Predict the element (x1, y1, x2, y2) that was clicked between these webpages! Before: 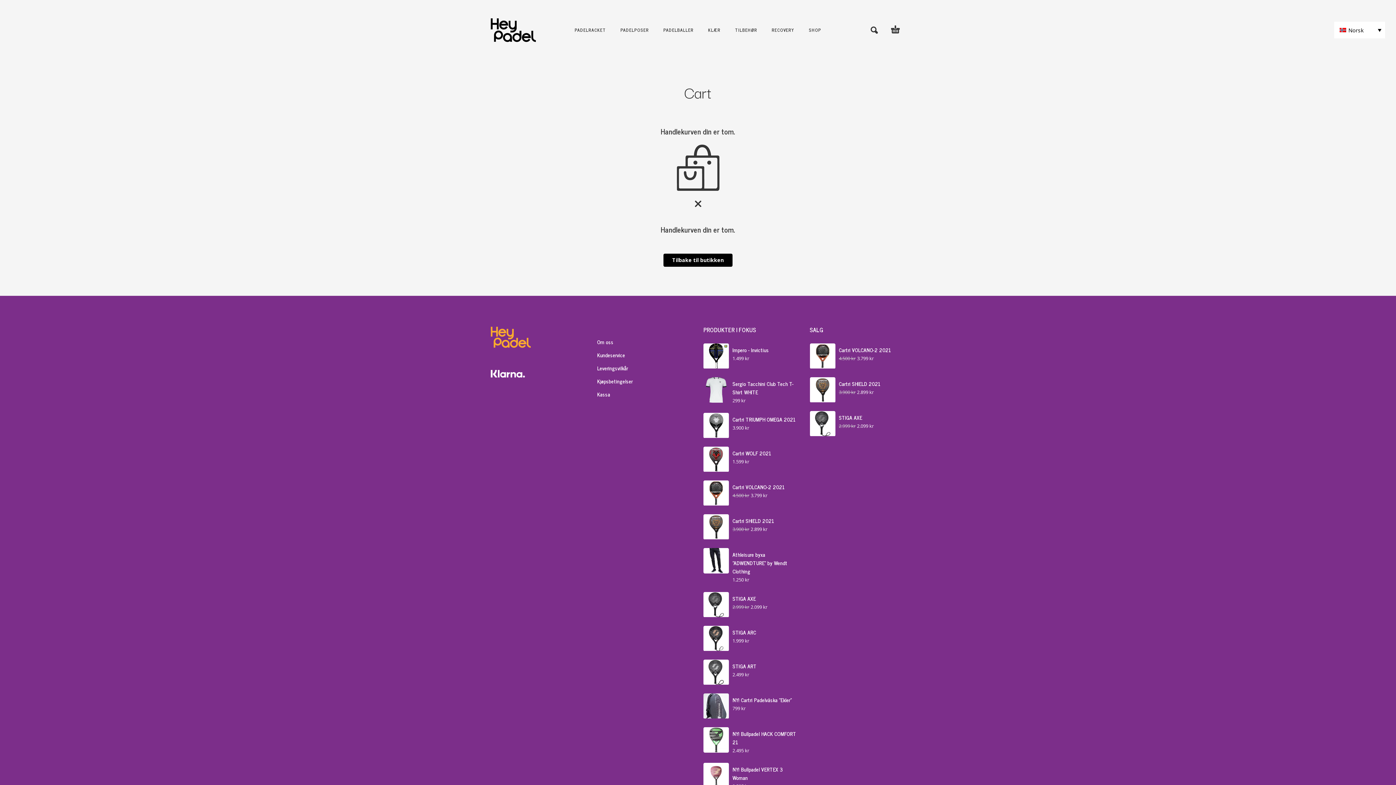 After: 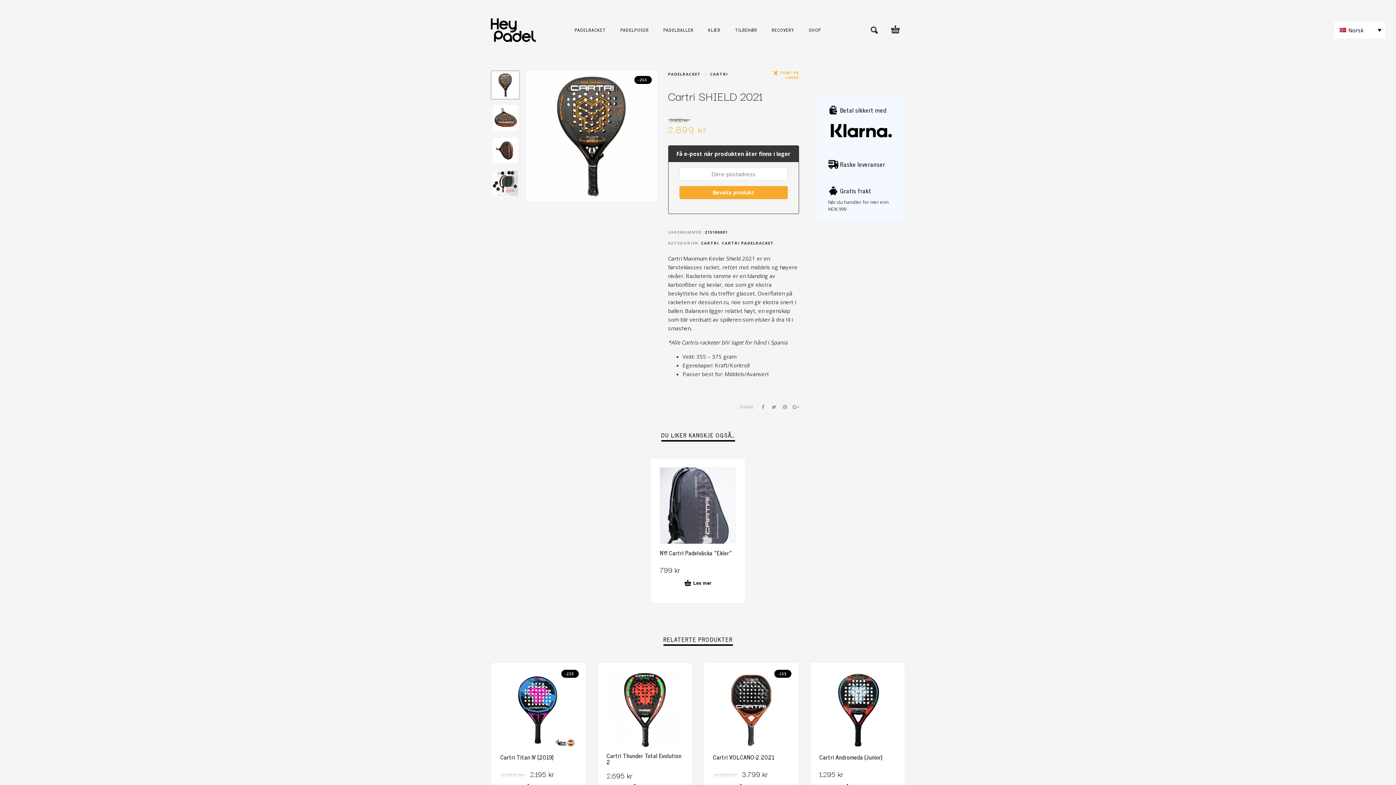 Action: label: Cartri SHIELD 2021 bbox: (839, 379, 905, 388)